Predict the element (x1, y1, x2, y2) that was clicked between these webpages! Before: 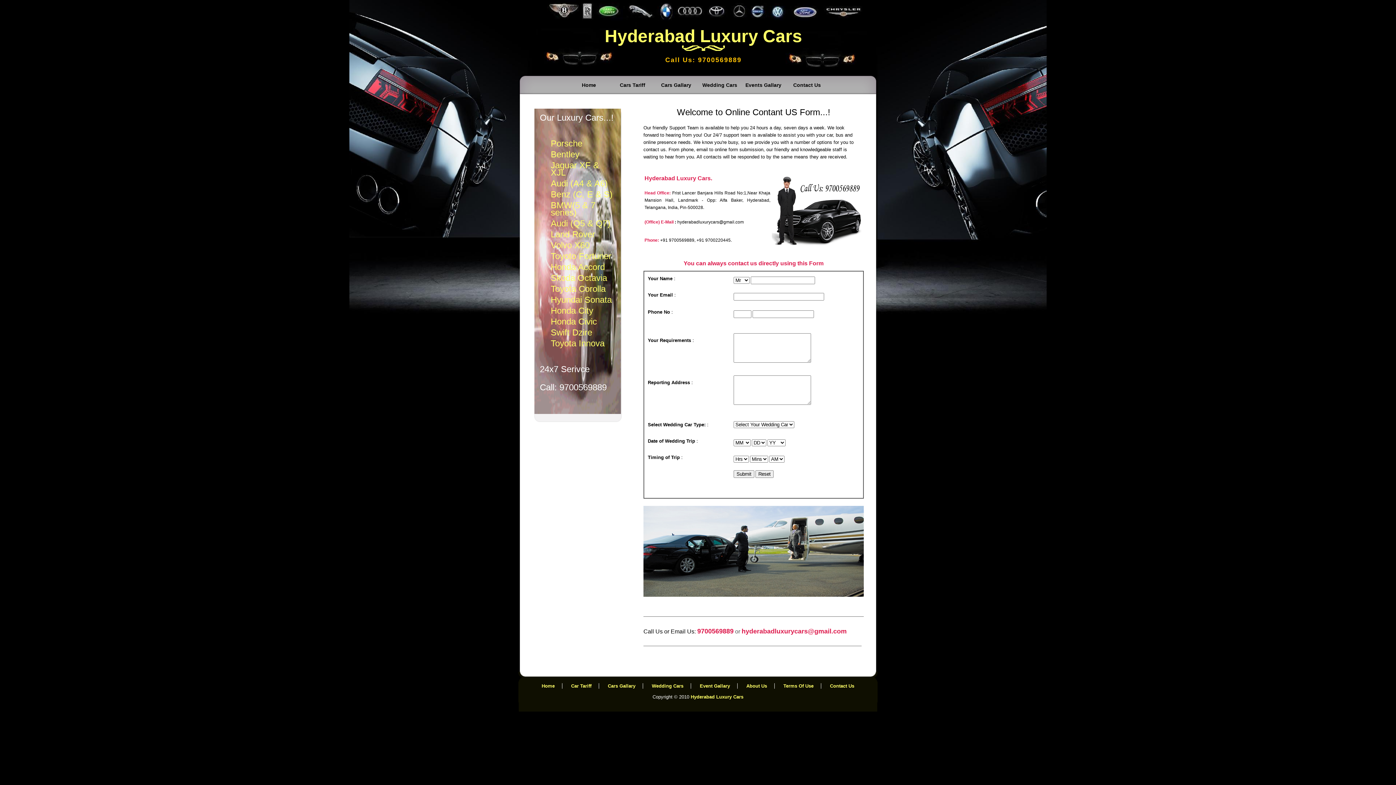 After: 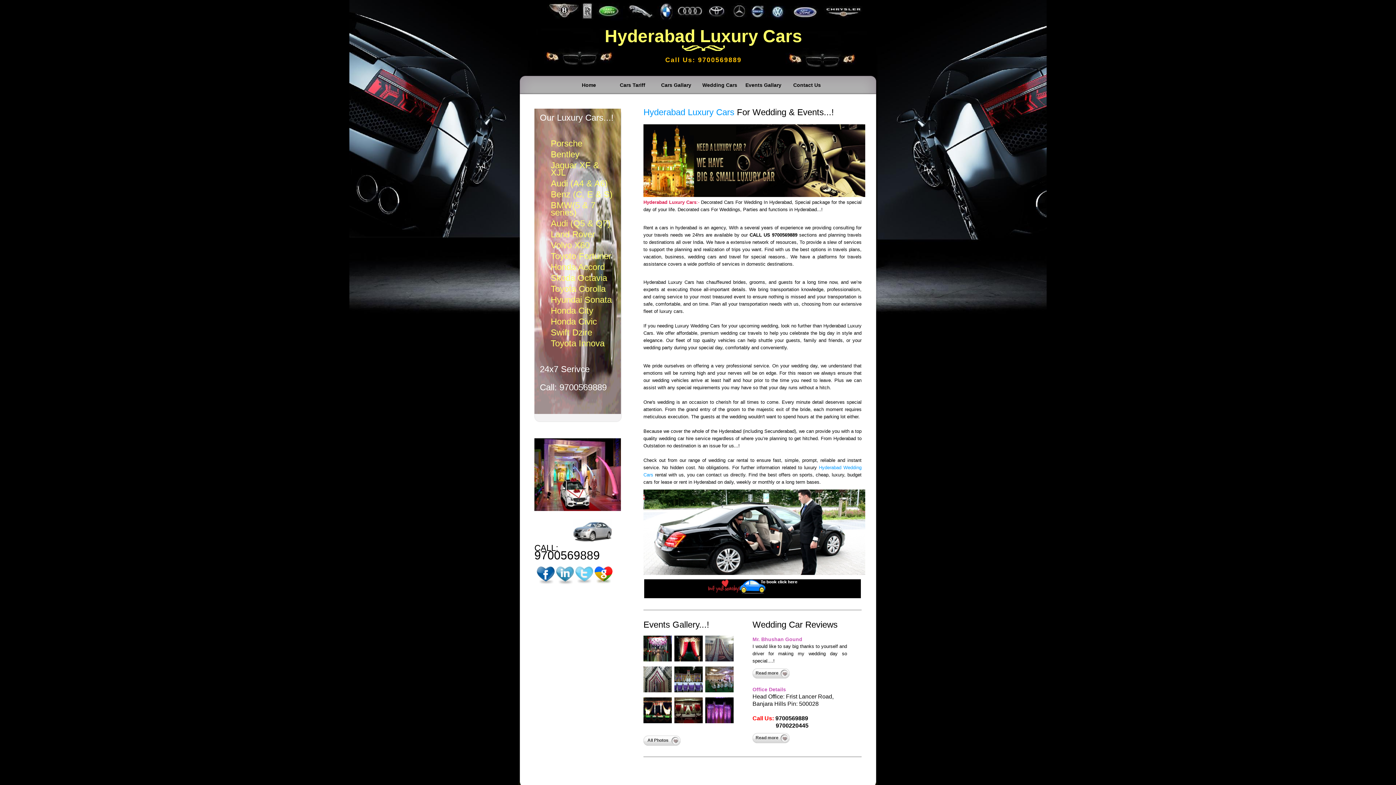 Action: label: Hyderabad Luxury Cars bbox: (690, 694, 743, 700)